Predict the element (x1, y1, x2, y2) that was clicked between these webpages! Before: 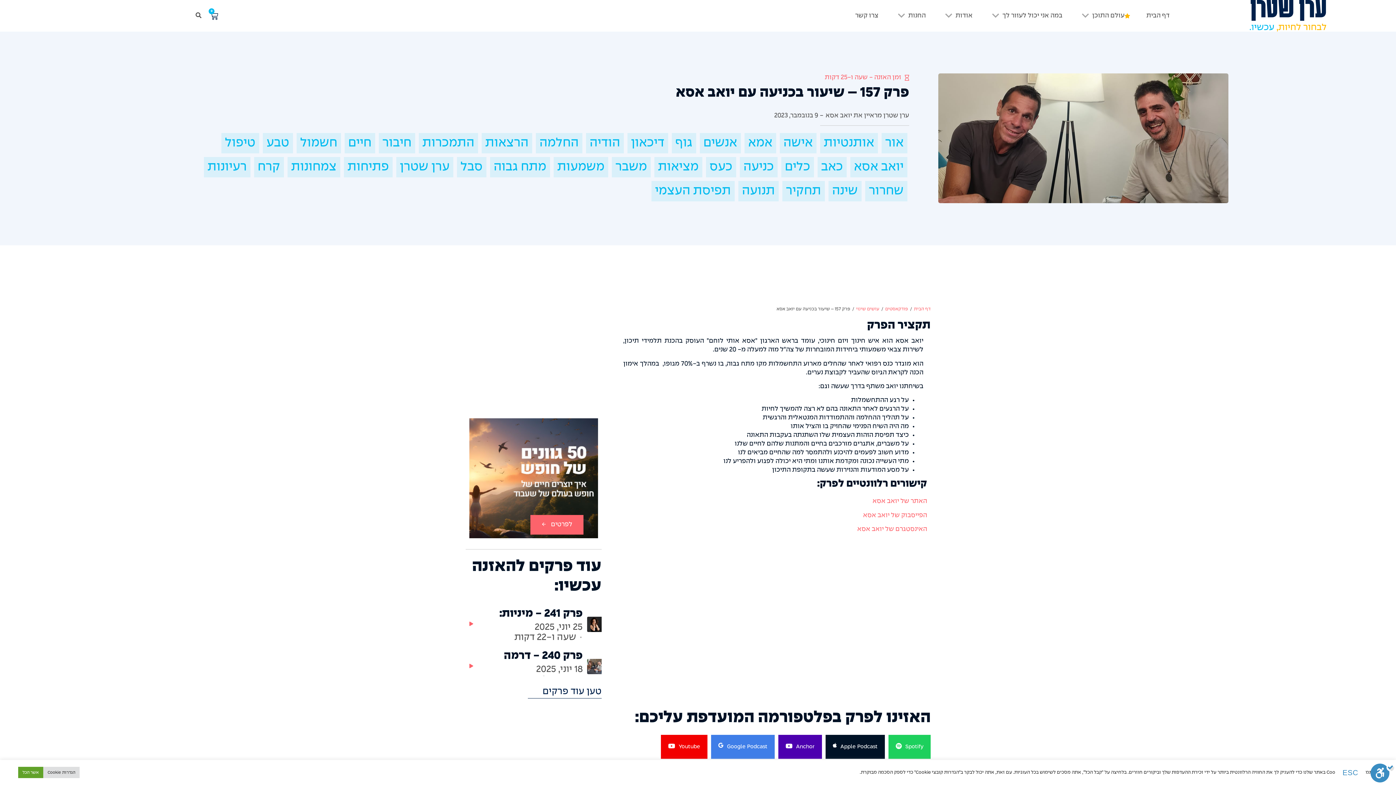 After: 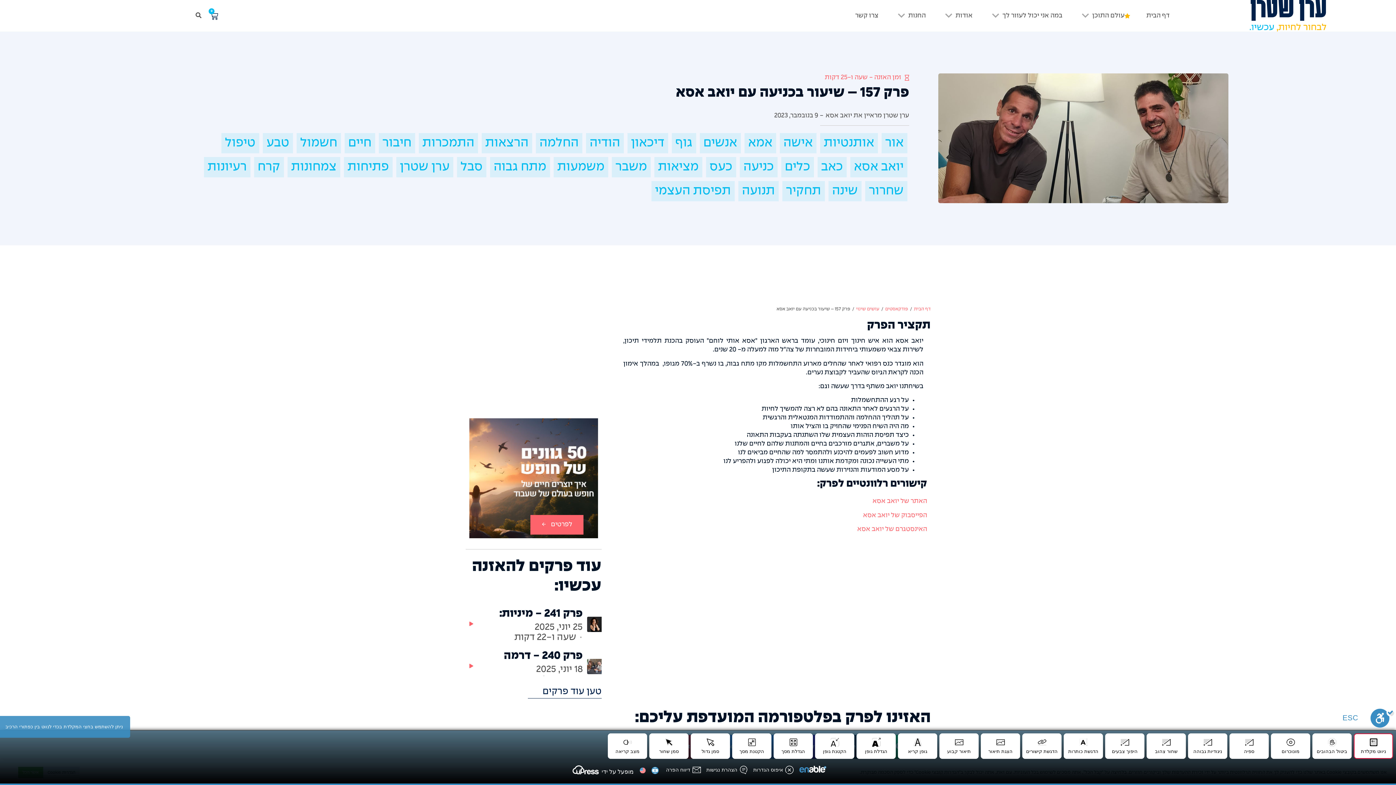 Action: bbox: (1370, 762, 1394, 786) label: סרגל נגישות